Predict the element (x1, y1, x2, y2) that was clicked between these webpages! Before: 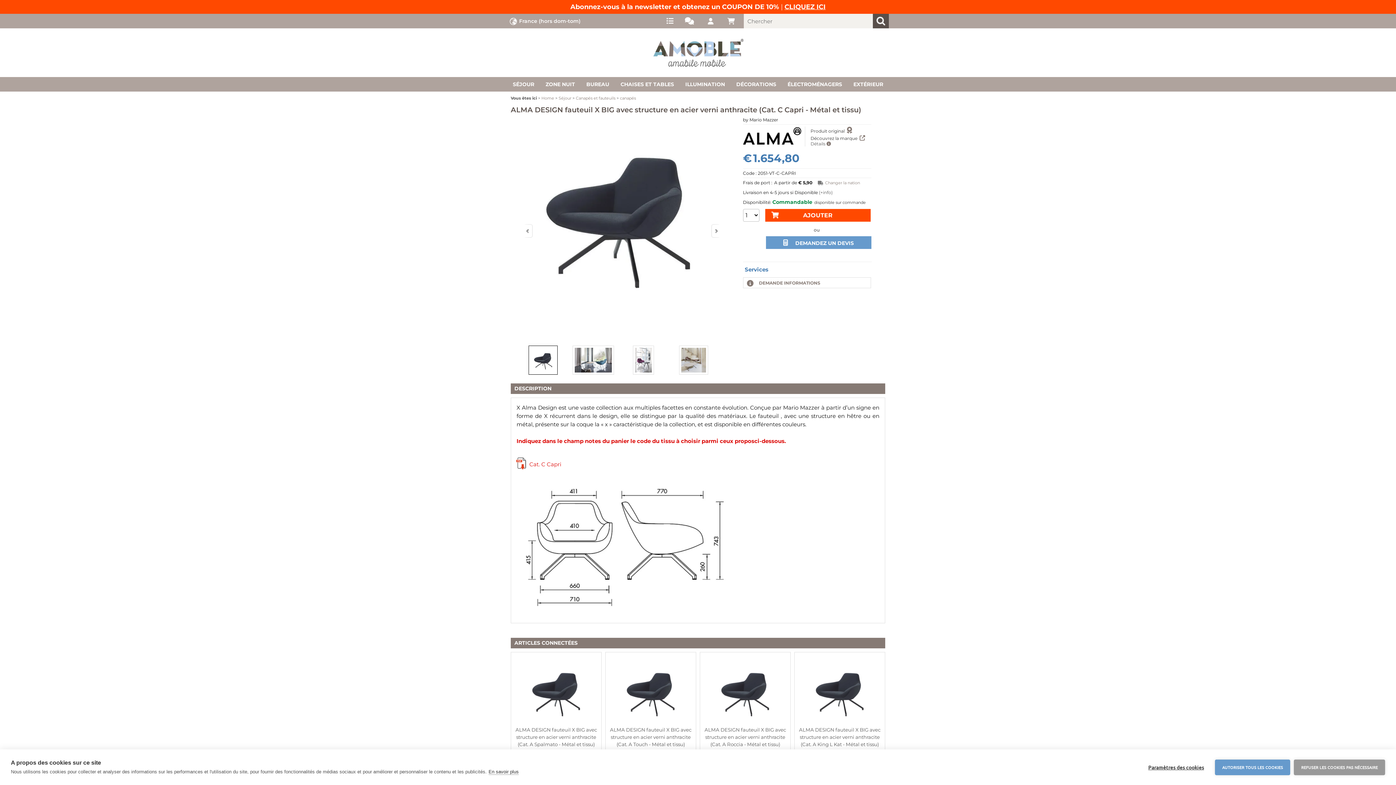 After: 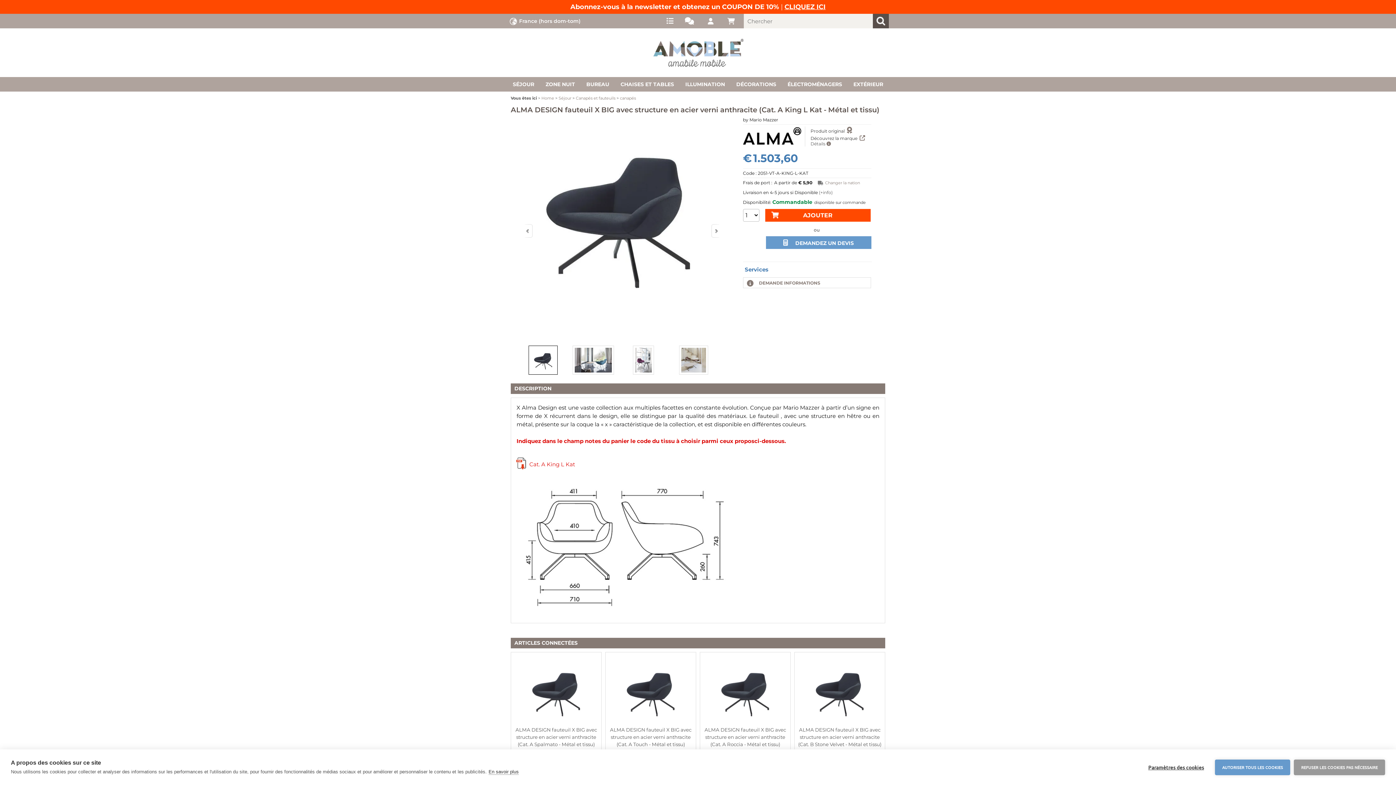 Action: label: ALMA DESIGN fauteuil X BIG avec structure en acier verni anthracite (Cat. A King L Kat - Métal et tissu) bbox: (794, 726, 885, 755)